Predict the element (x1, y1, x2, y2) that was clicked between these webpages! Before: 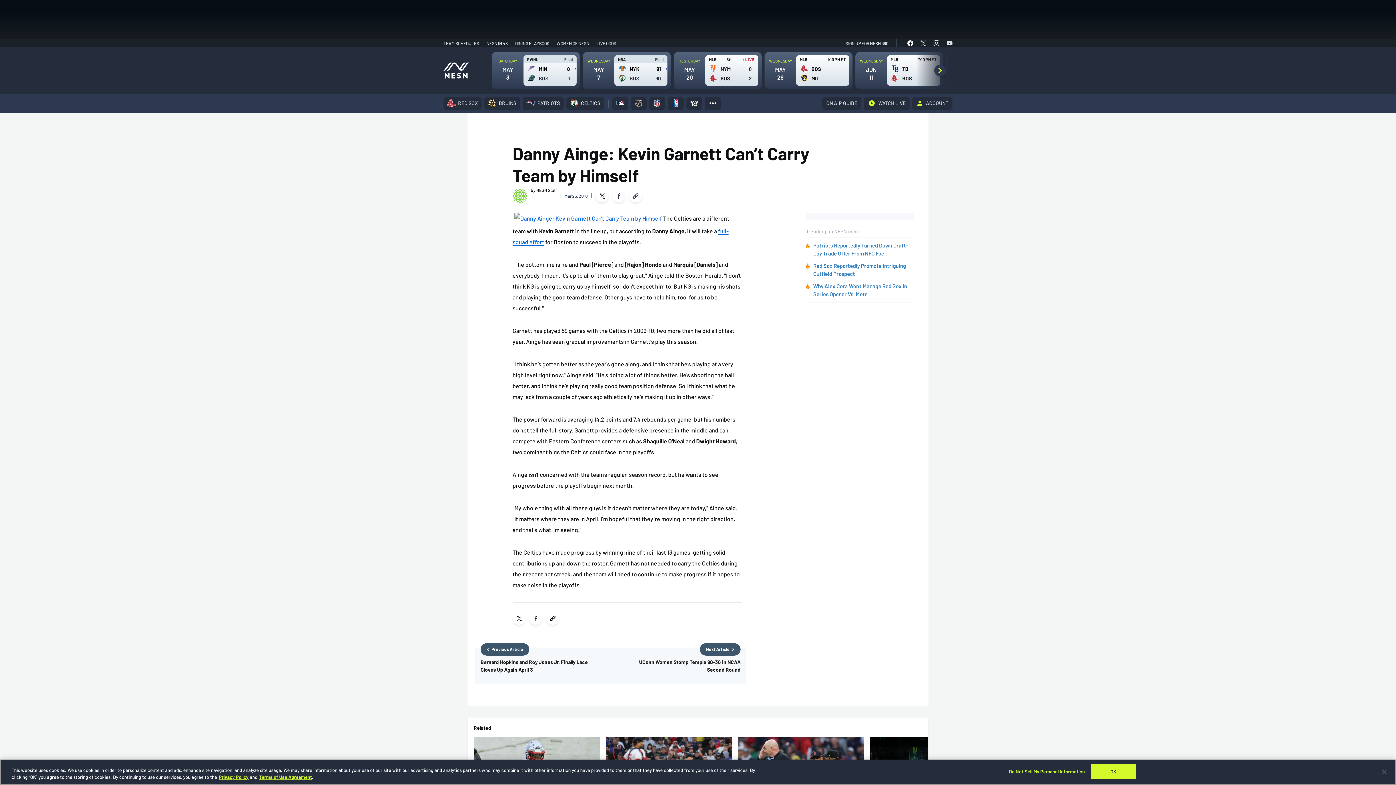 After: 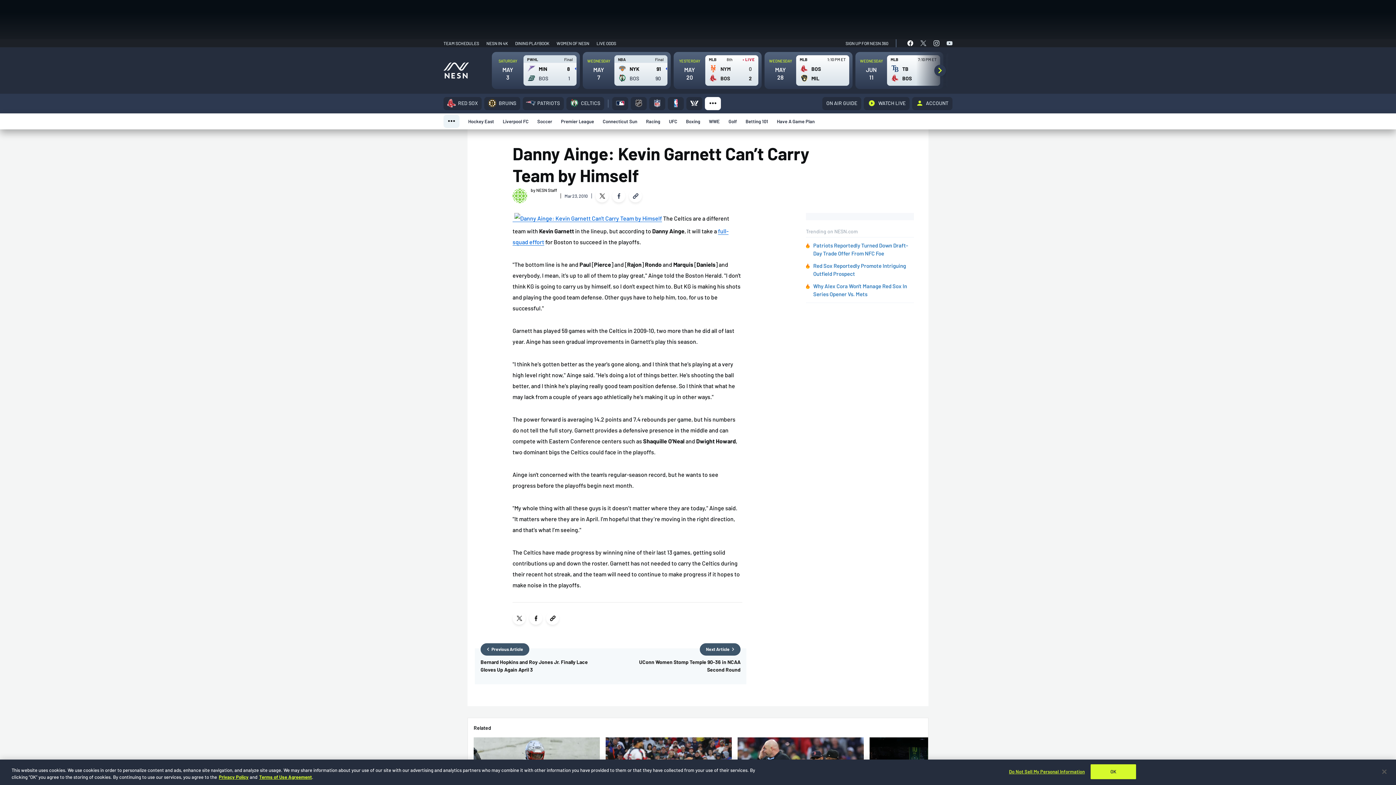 Action: label: More bbox: (705, 97, 721, 110)